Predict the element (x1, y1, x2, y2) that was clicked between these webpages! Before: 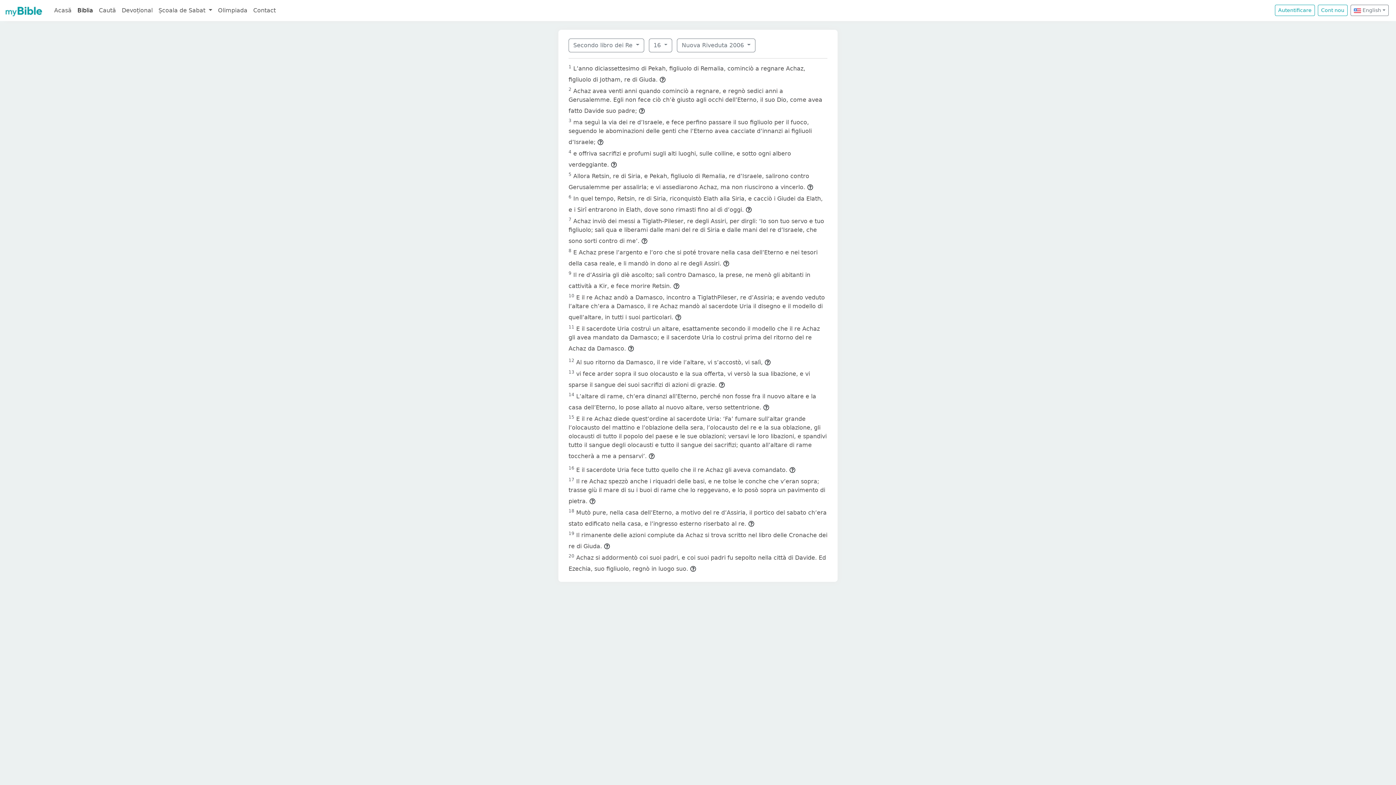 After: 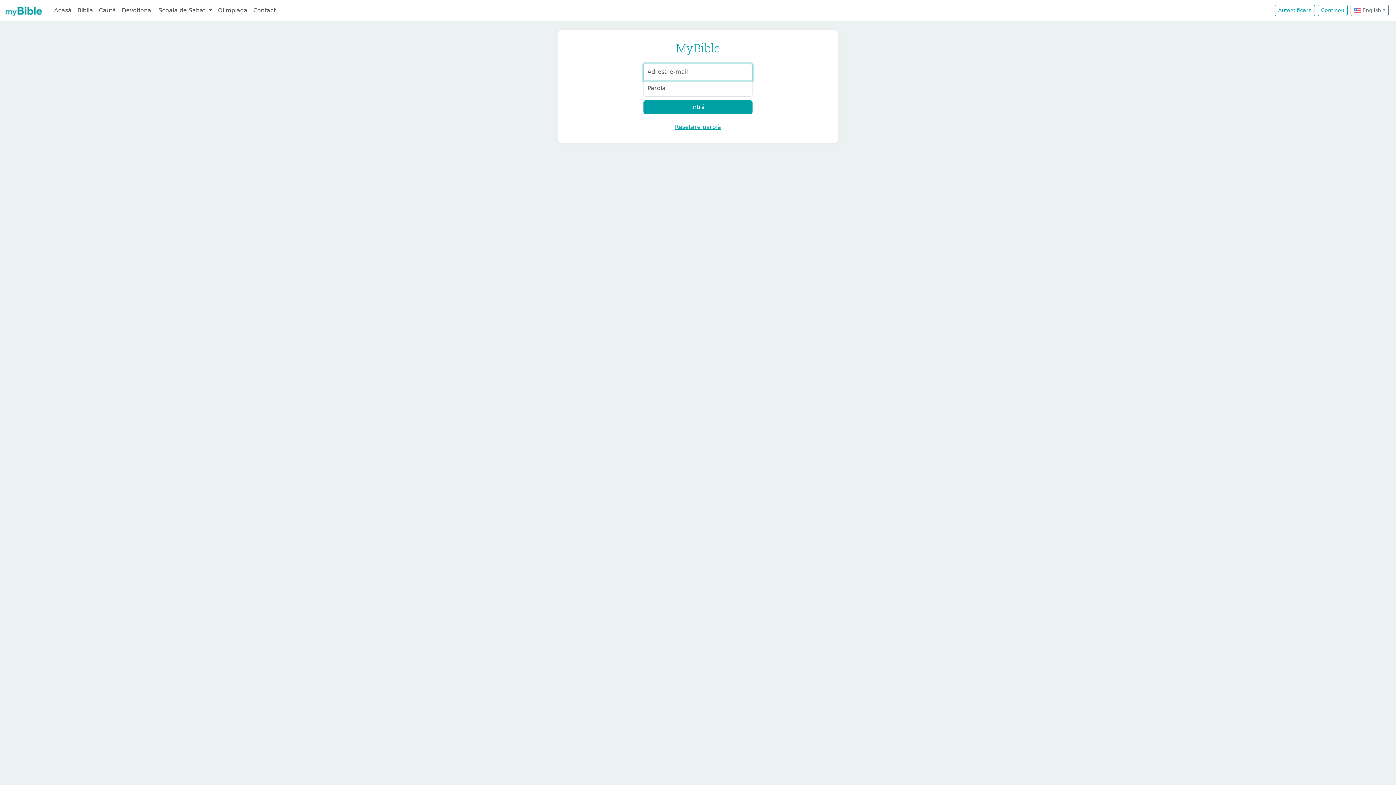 Action: bbox: (1275, 4, 1315, 16) label: Autentificare